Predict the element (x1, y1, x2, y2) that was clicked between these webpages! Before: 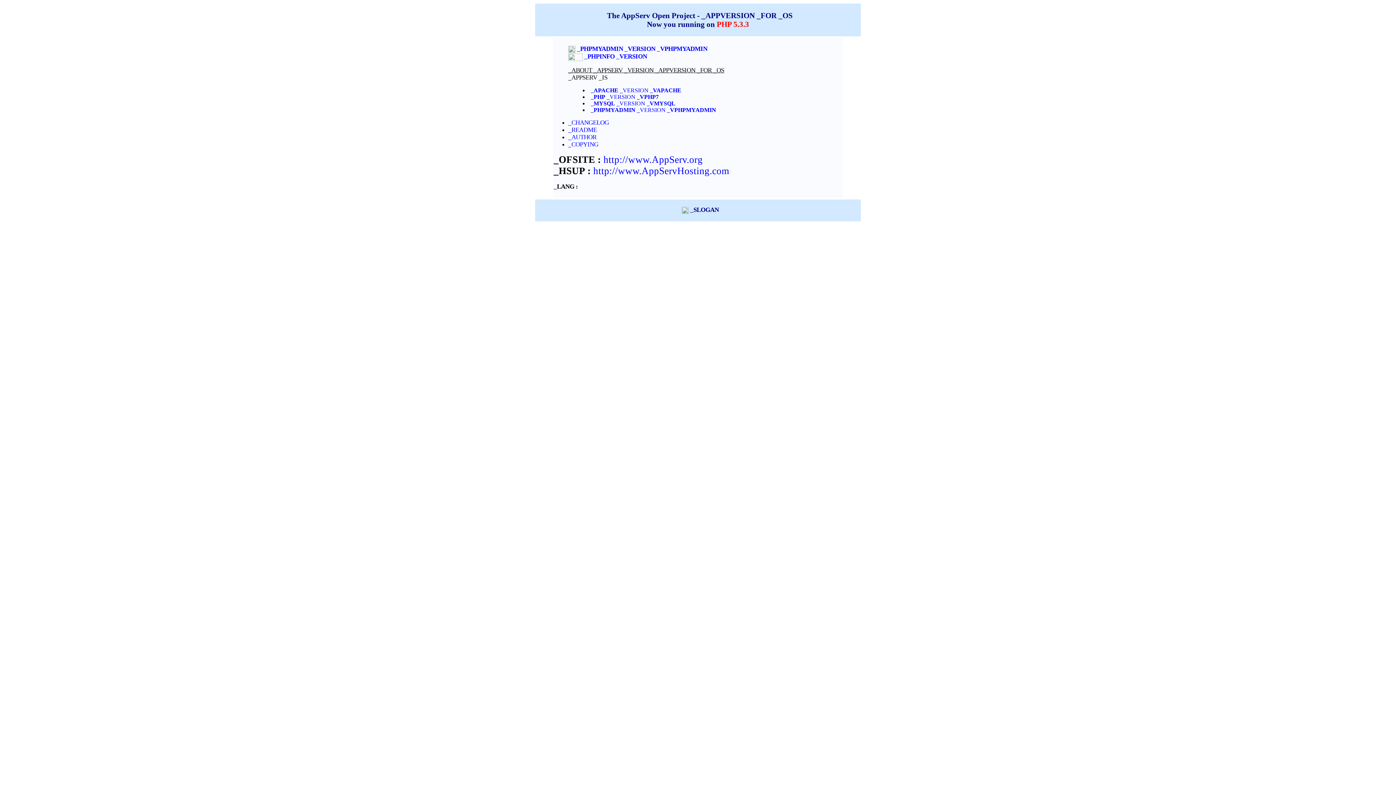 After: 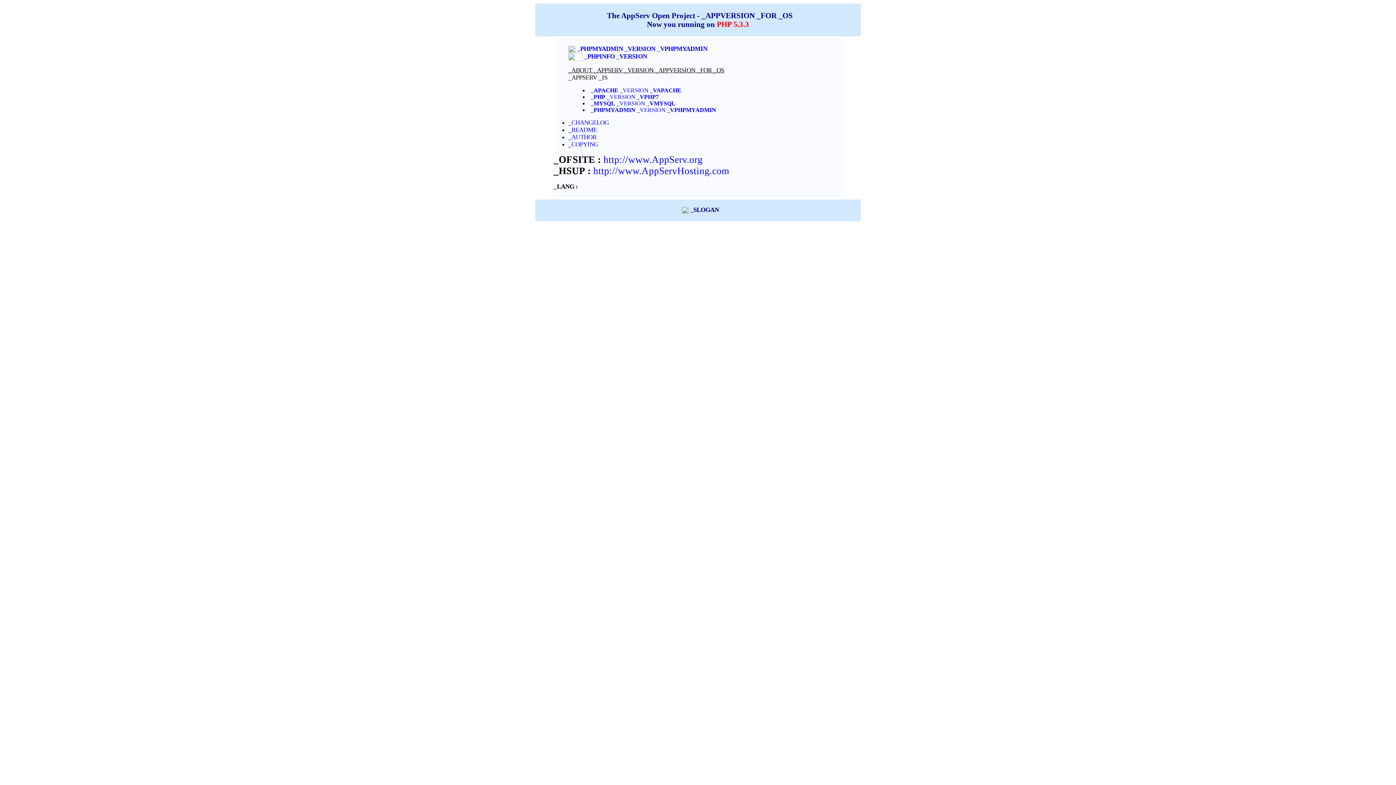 Action: bbox: (568, 119, 609, 125) label: _CHANGELOG